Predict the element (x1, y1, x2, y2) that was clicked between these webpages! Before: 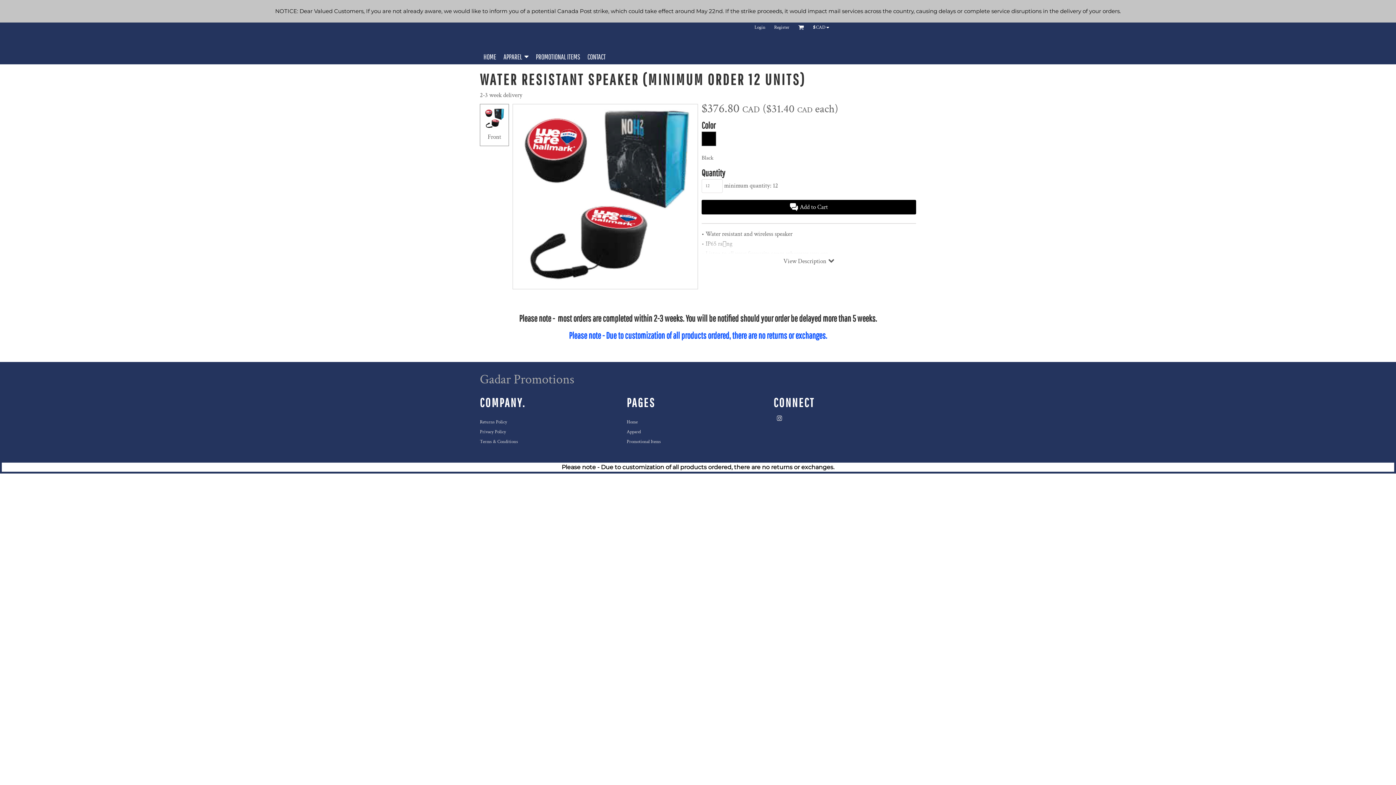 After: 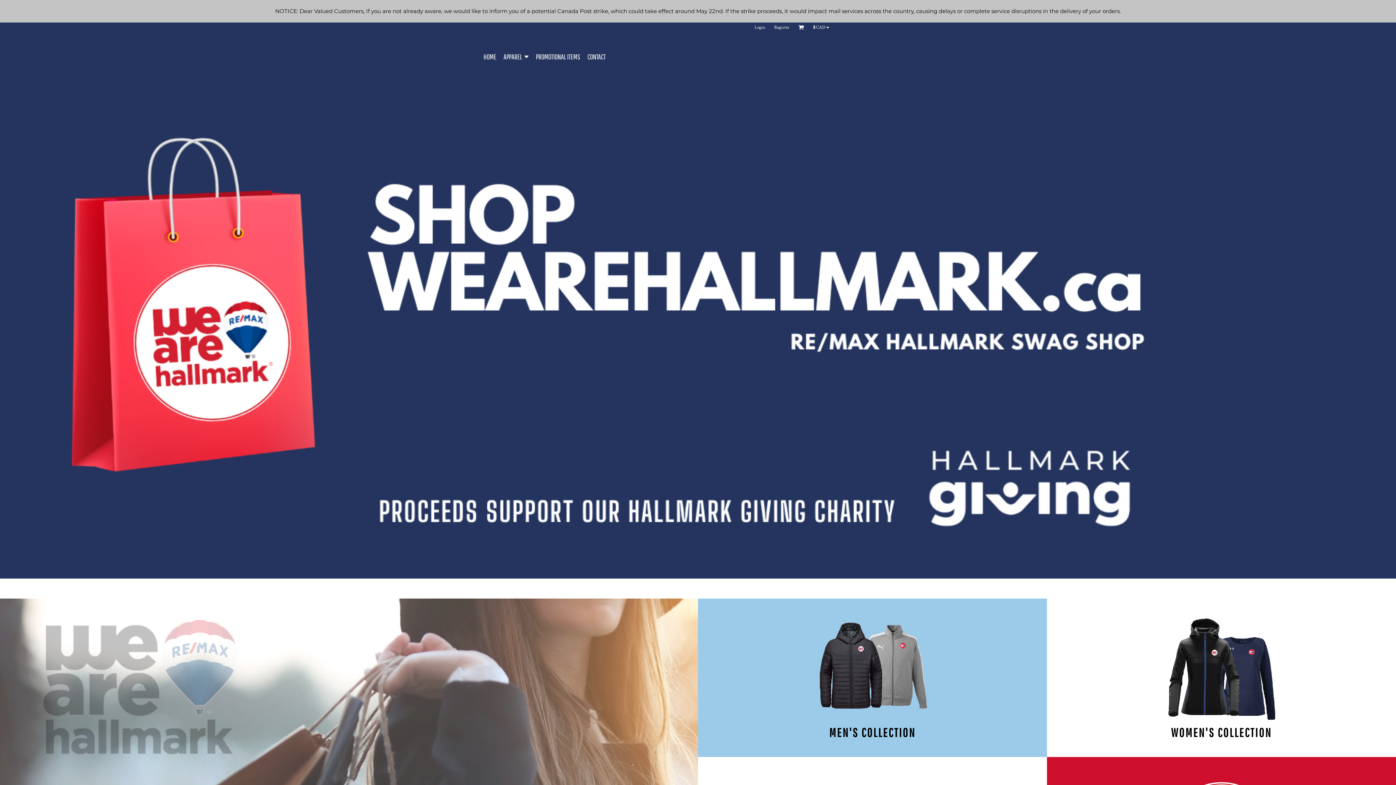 Action: bbox: (626, 419, 637, 425) label: Home